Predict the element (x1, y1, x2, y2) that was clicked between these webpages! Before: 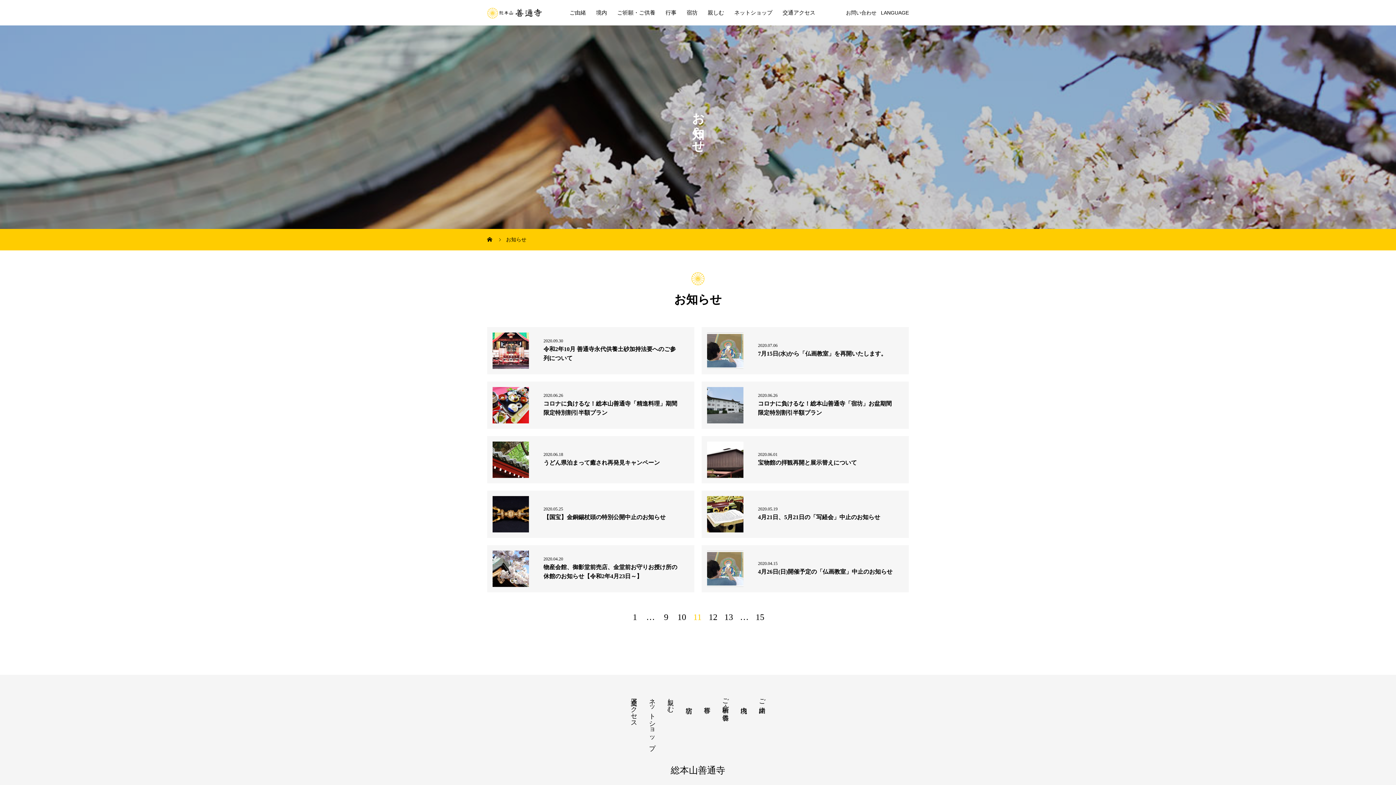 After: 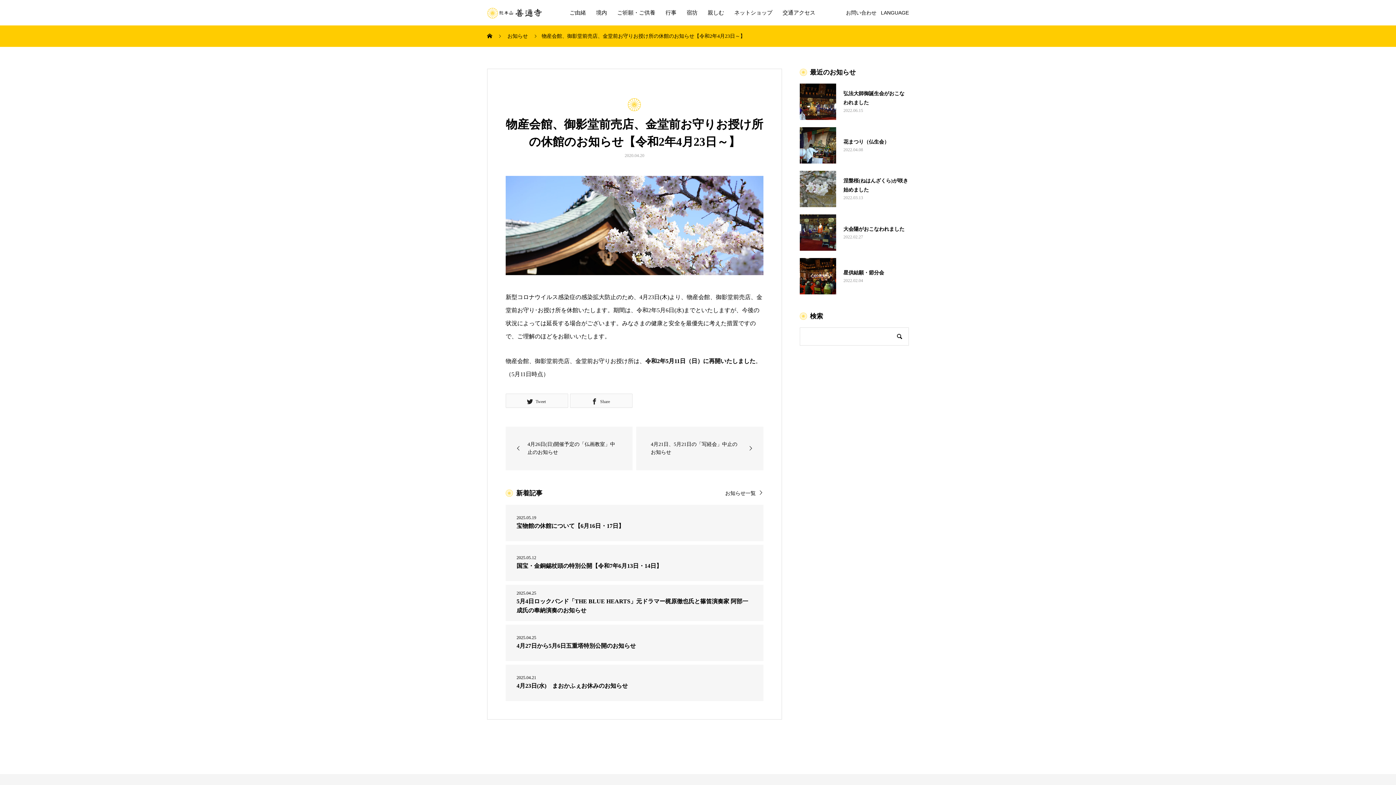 Action: bbox: (487, 545, 694, 592) label: 2020.04.20
物産会館、御影堂前売店、金堂前お守りお授け所の休館のお知らせ【令和2年4月23日～】